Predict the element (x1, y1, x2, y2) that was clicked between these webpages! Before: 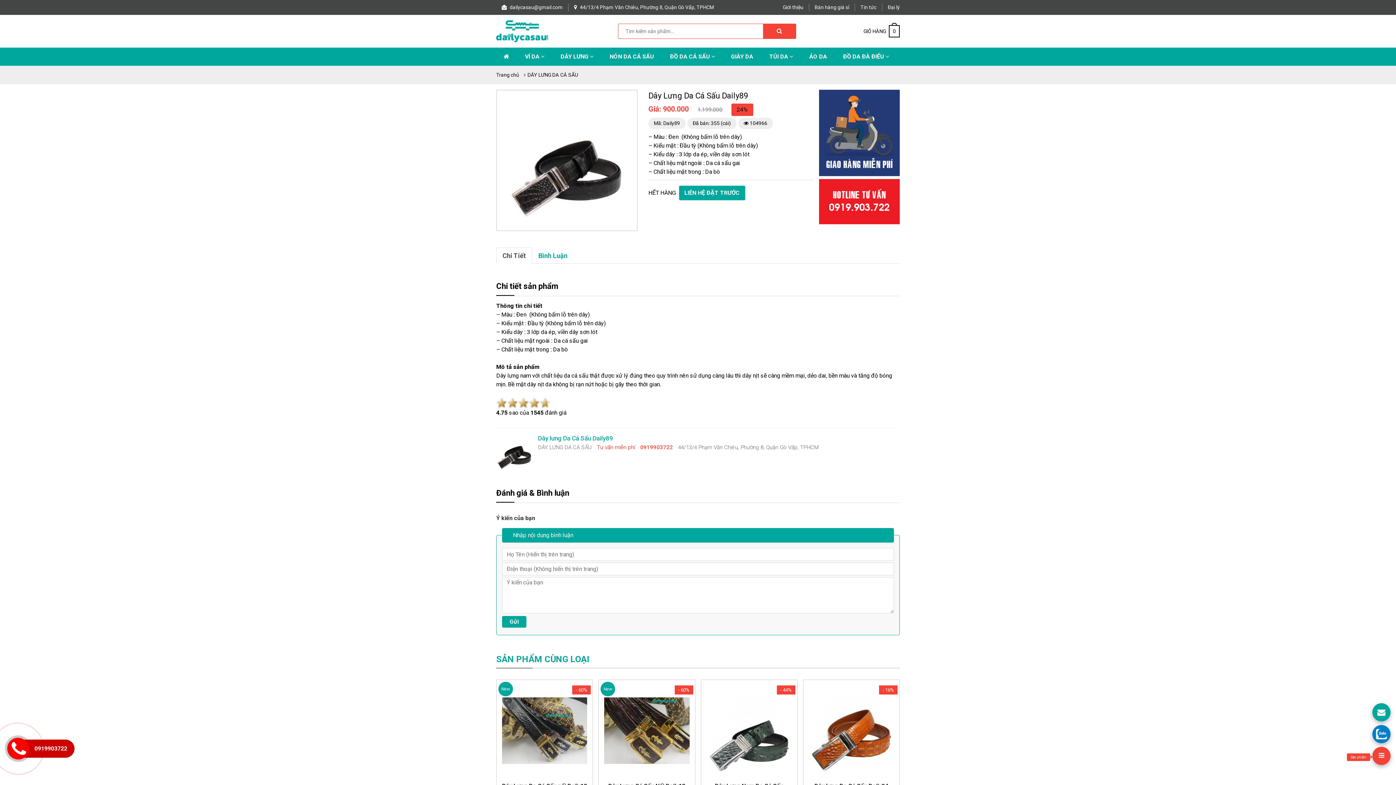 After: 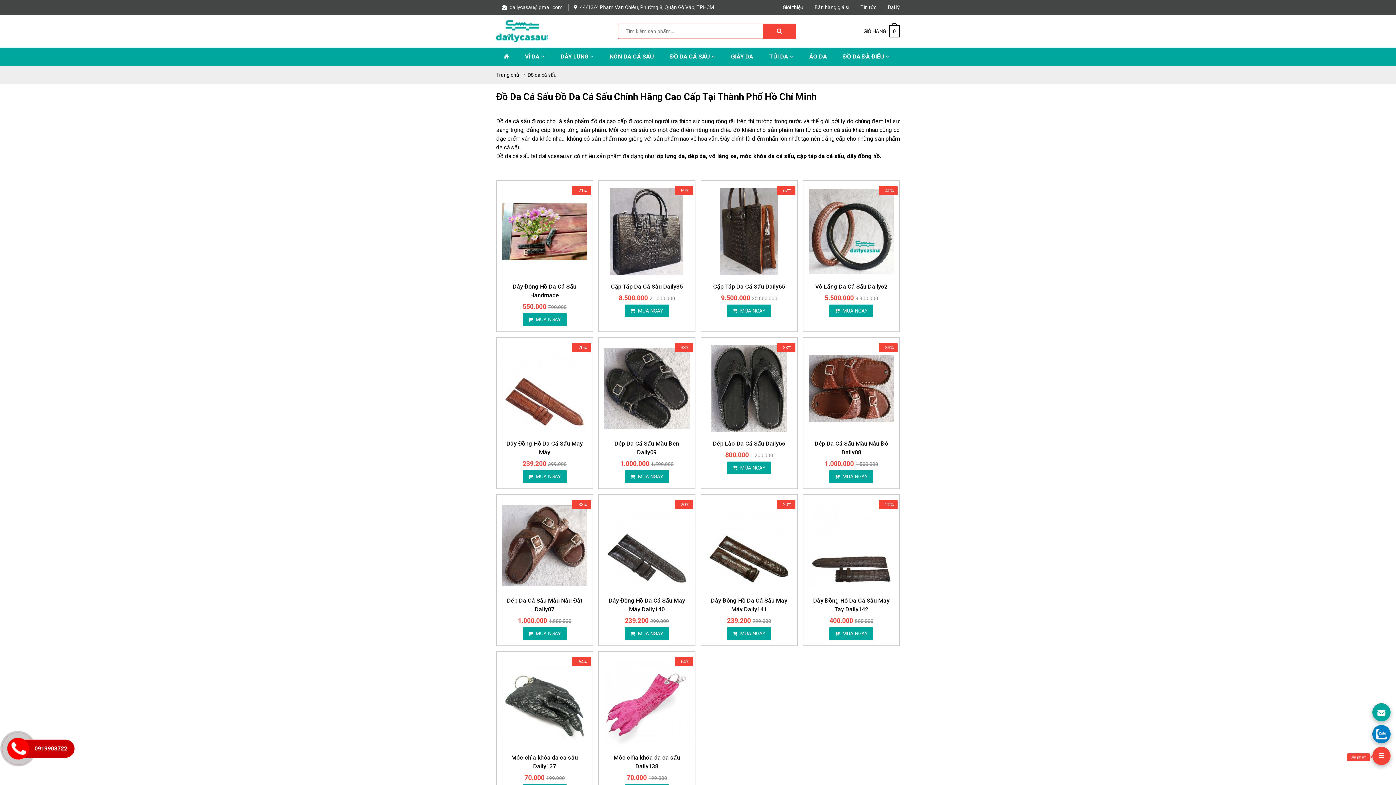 Action: bbox: (662, 47, 722, 65) label: ĐỒ DA CÁ SẤU 